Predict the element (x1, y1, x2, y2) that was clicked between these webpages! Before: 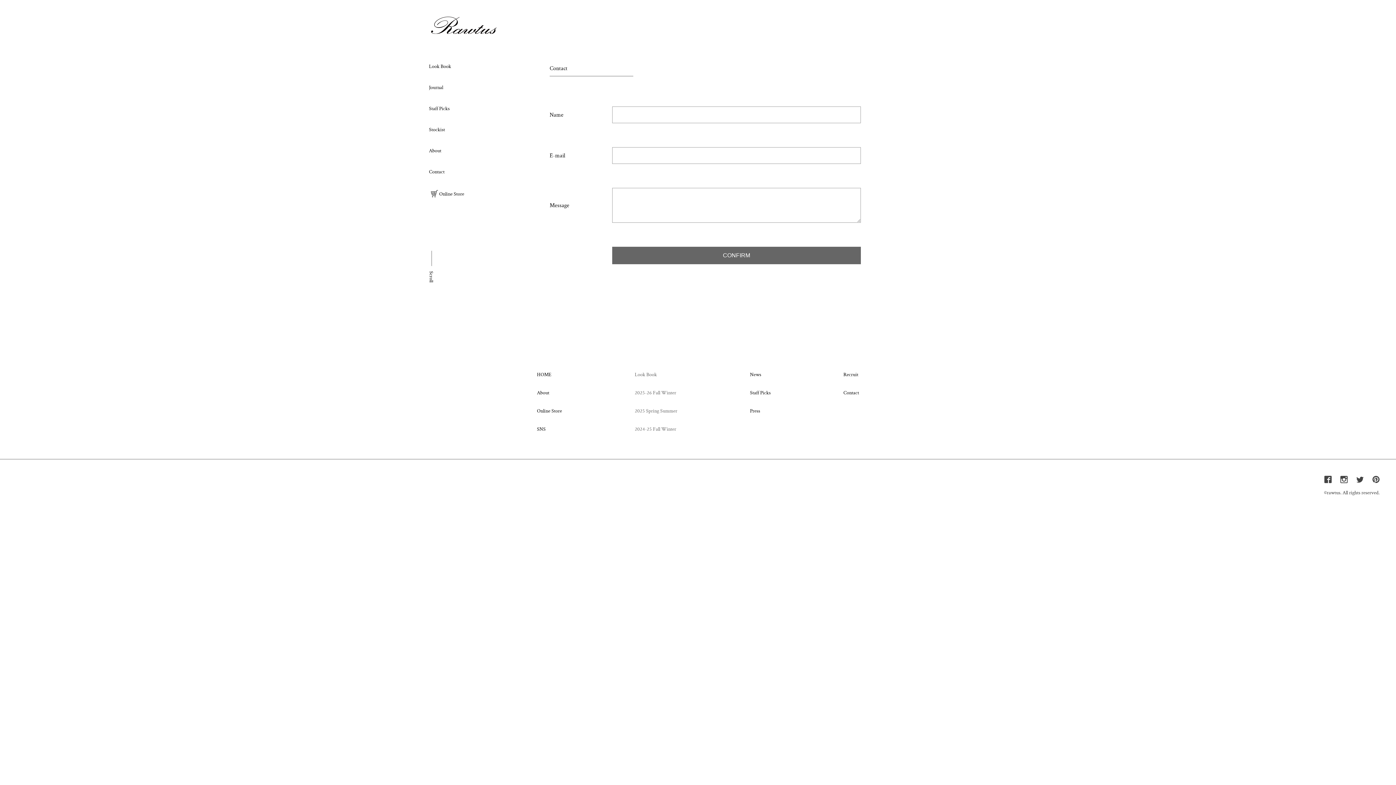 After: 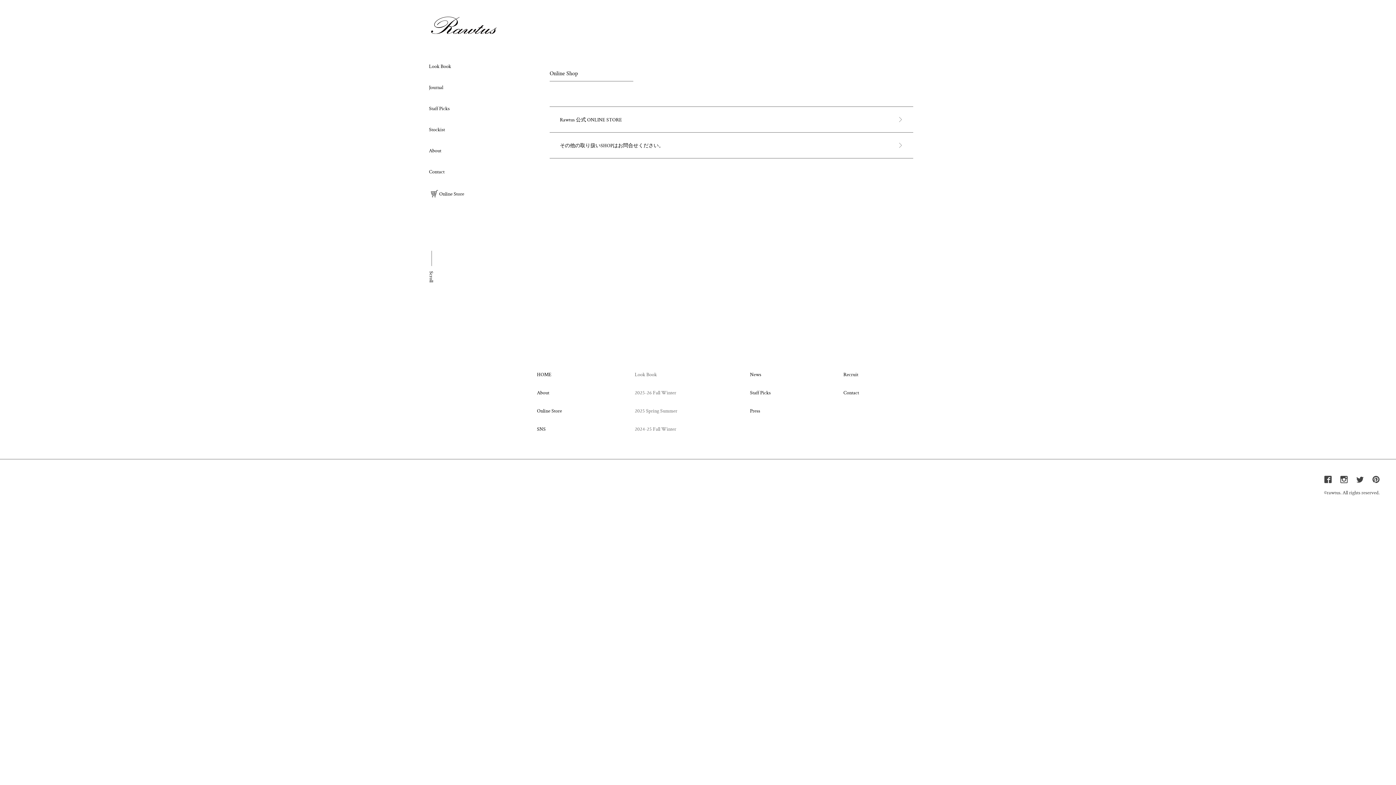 Action: bbox: (429, 182, 466, 199) label:  Online Store